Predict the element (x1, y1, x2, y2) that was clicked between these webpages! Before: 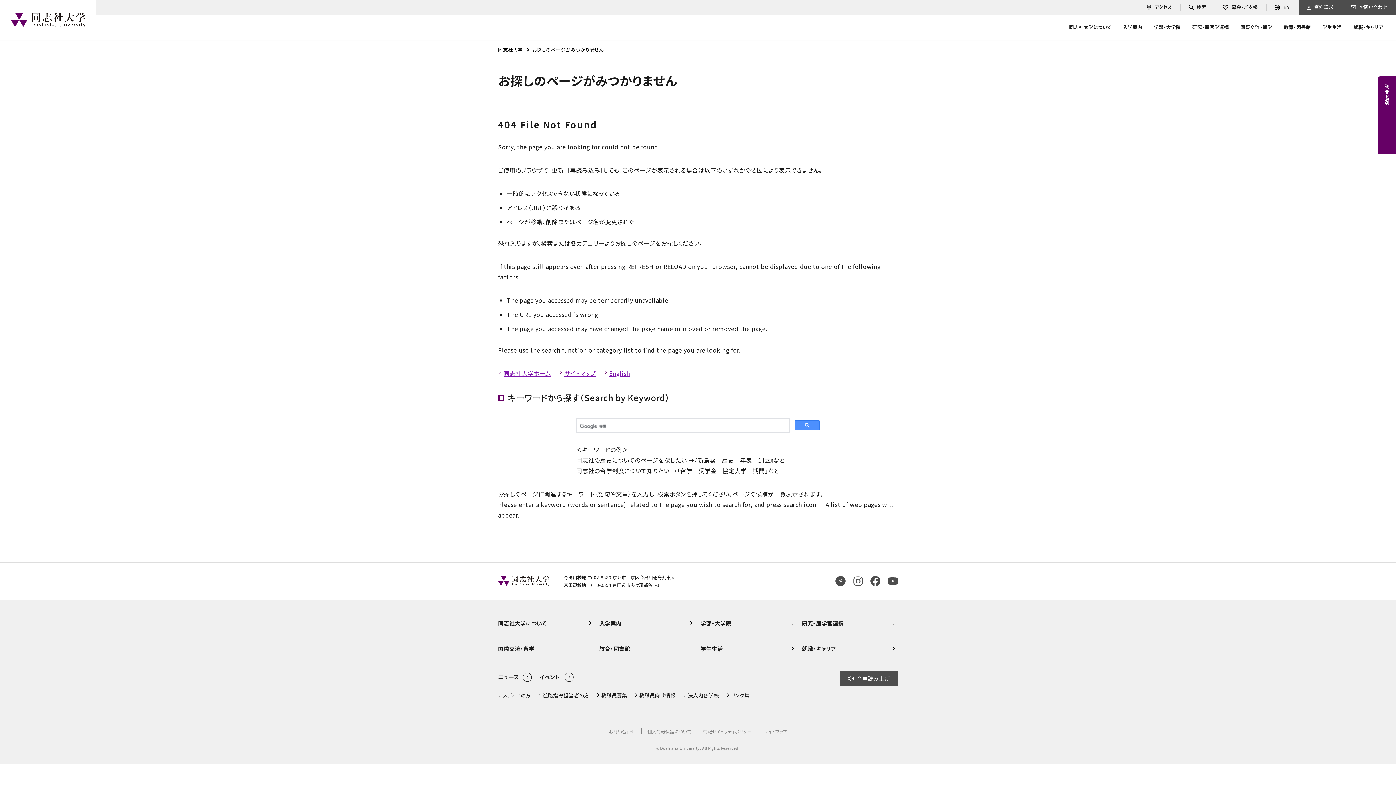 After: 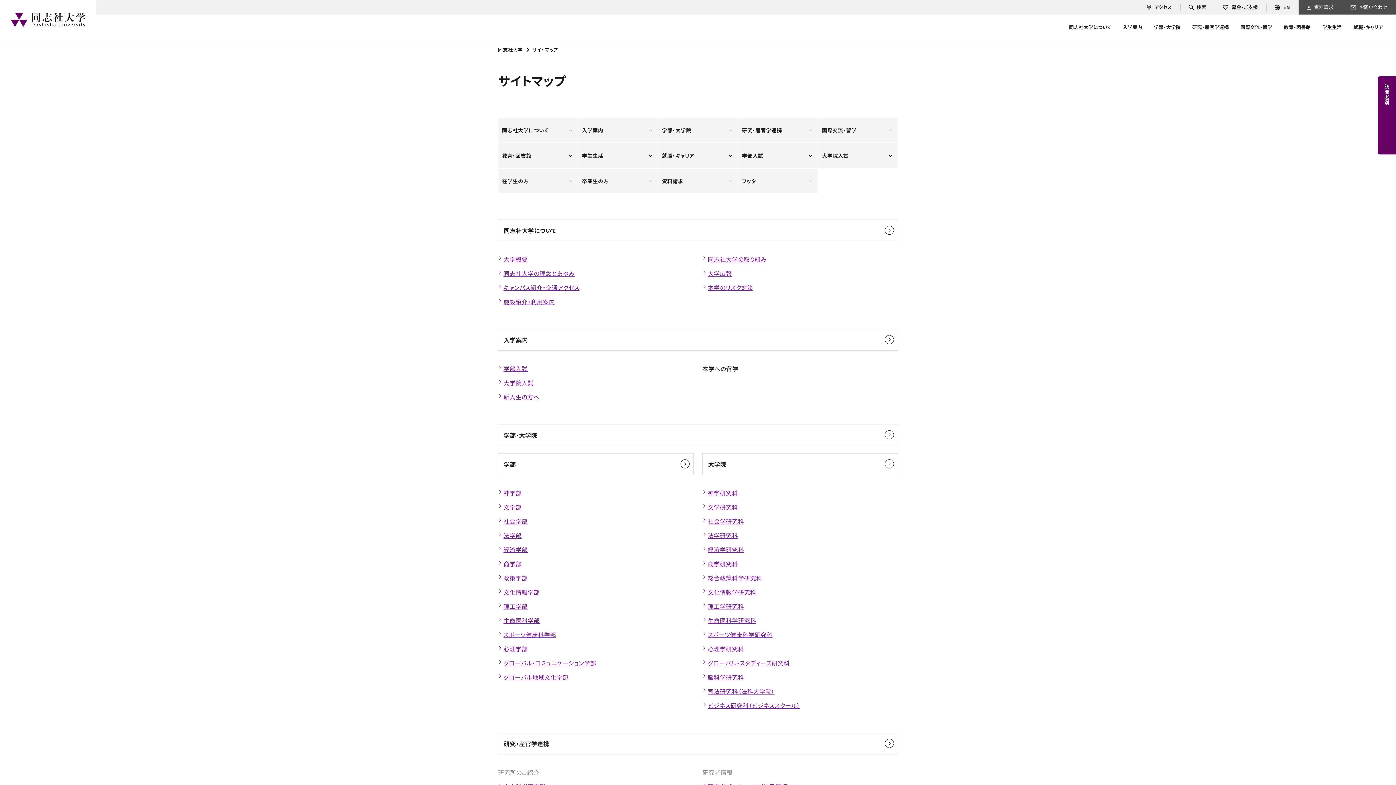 Action: bbox: (764, 728, 787, 734) label: サイトマップ